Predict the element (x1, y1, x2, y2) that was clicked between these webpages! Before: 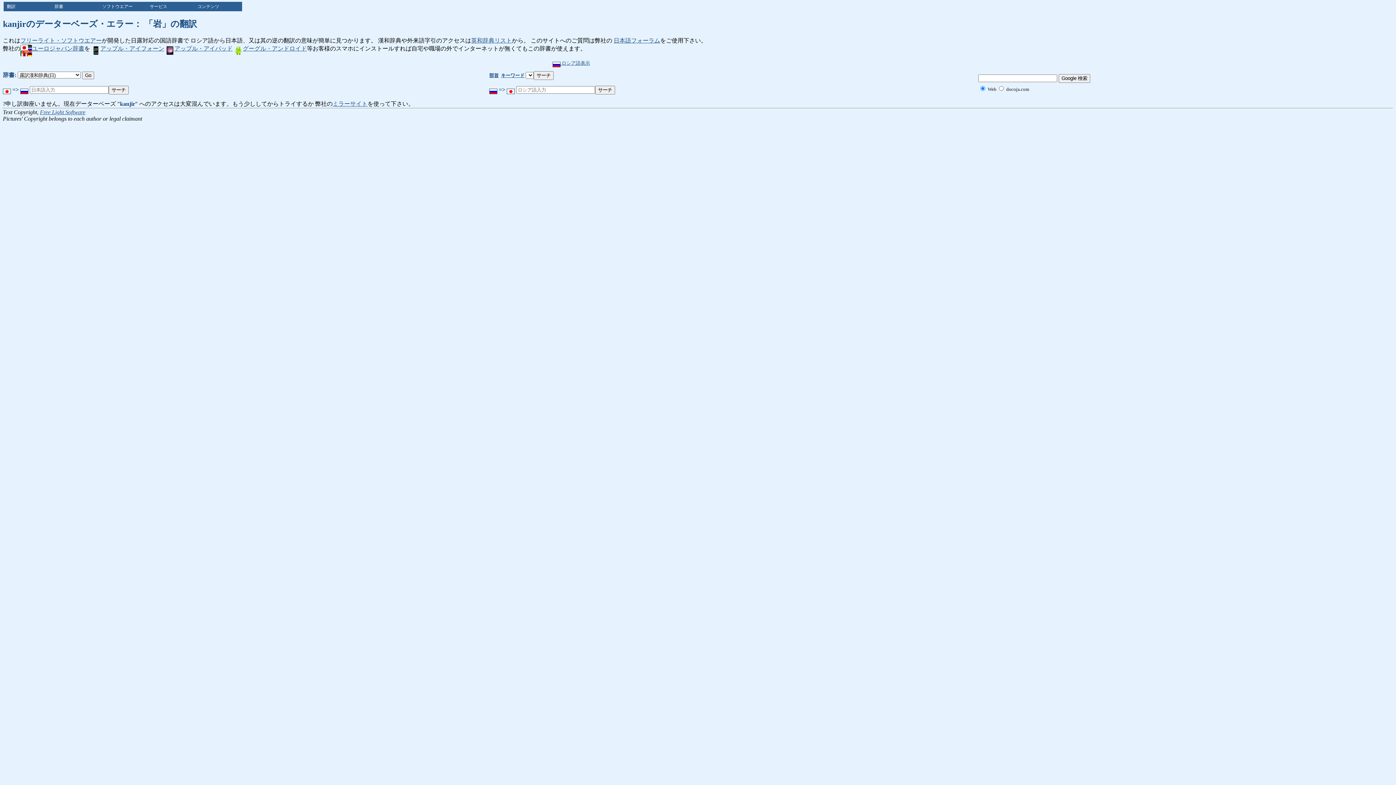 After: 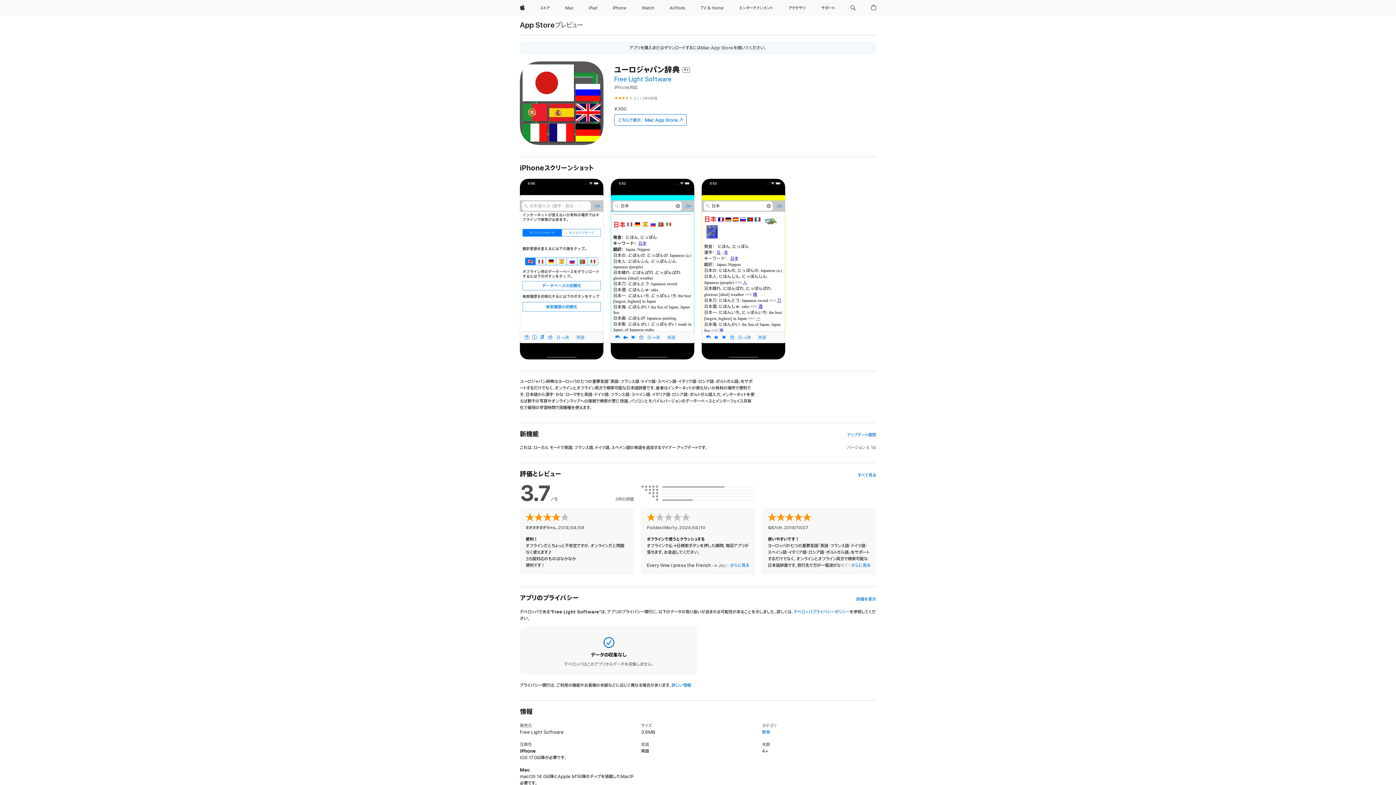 Action: bbox: (91, 45, 164, 51) label: アップル・アイフォーン